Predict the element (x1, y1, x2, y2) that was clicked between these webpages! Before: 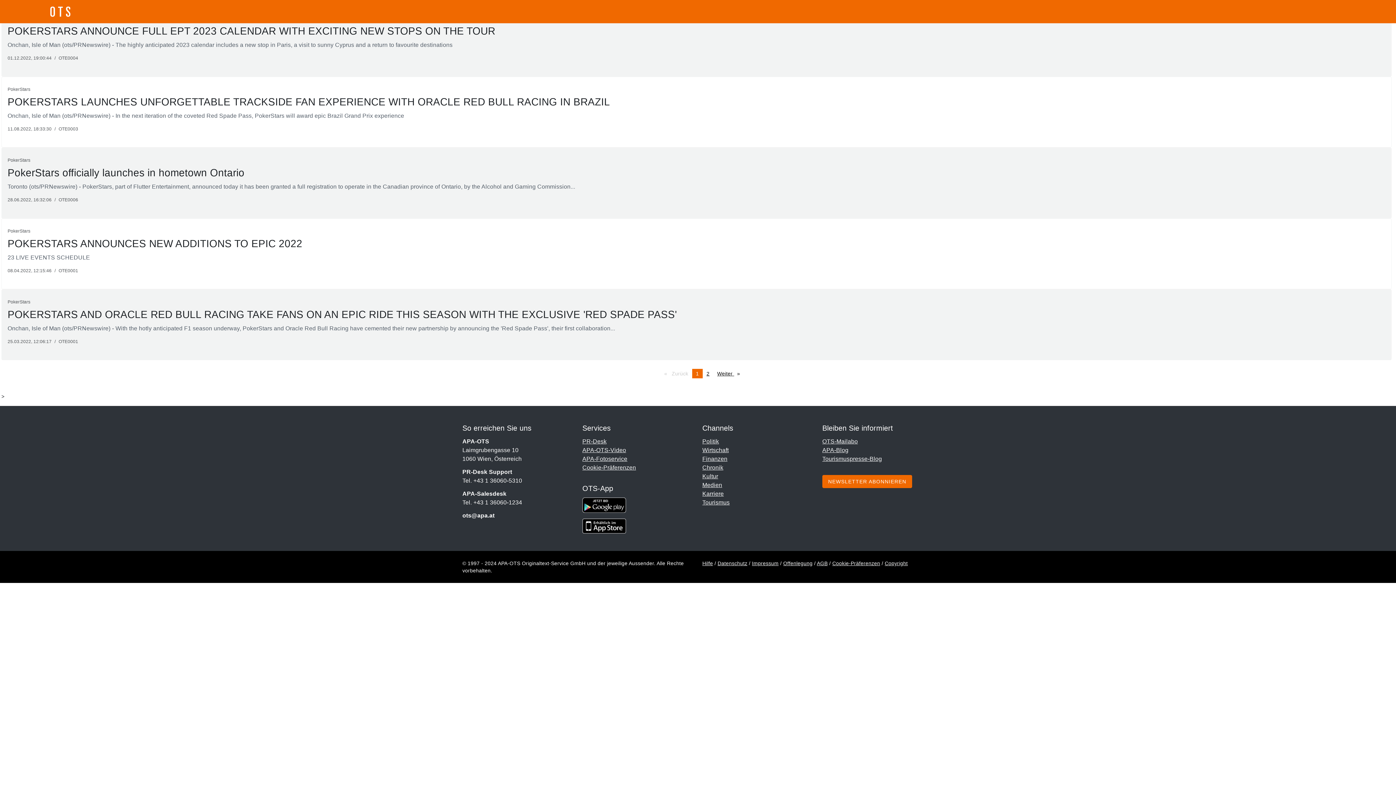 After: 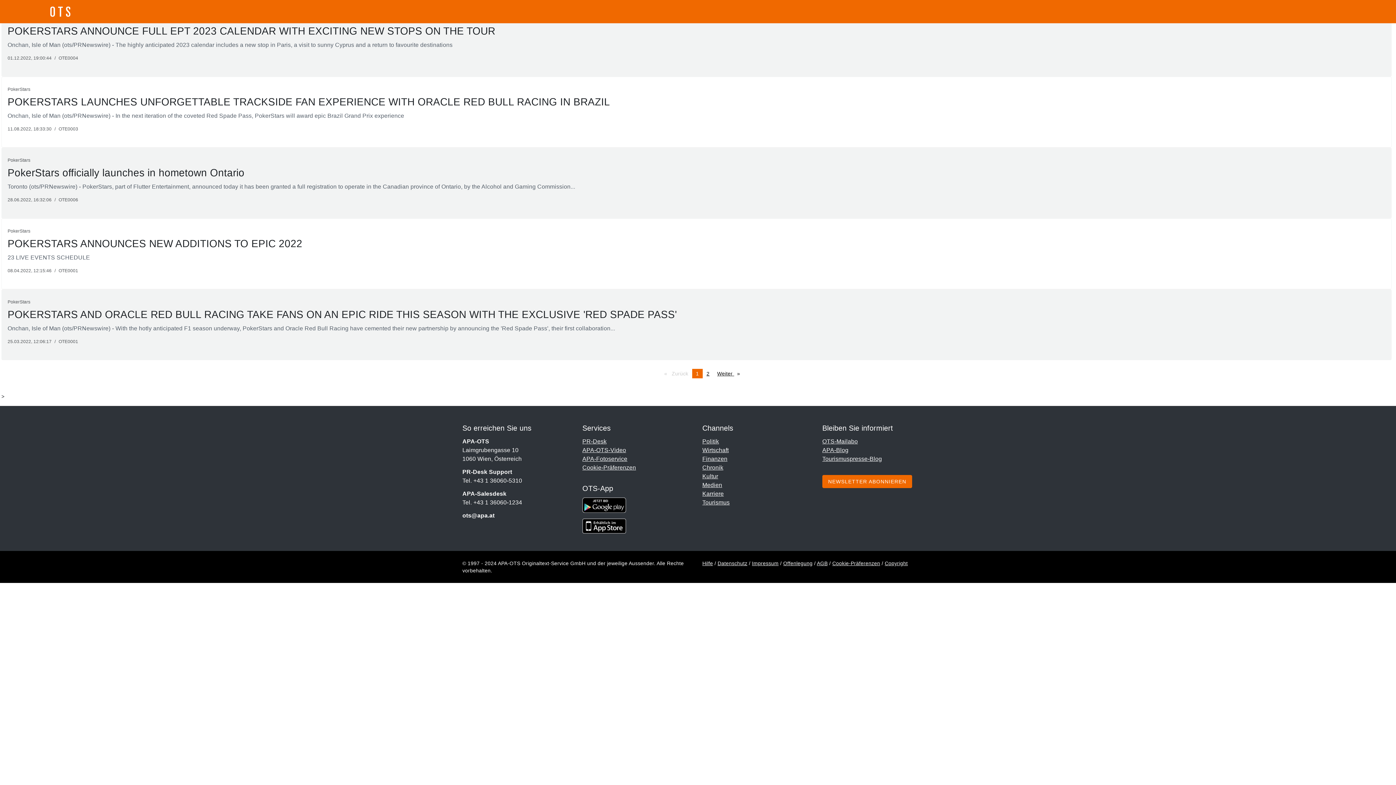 Action: bbox: (462, 512, 494, 518) label: ots@apa.at